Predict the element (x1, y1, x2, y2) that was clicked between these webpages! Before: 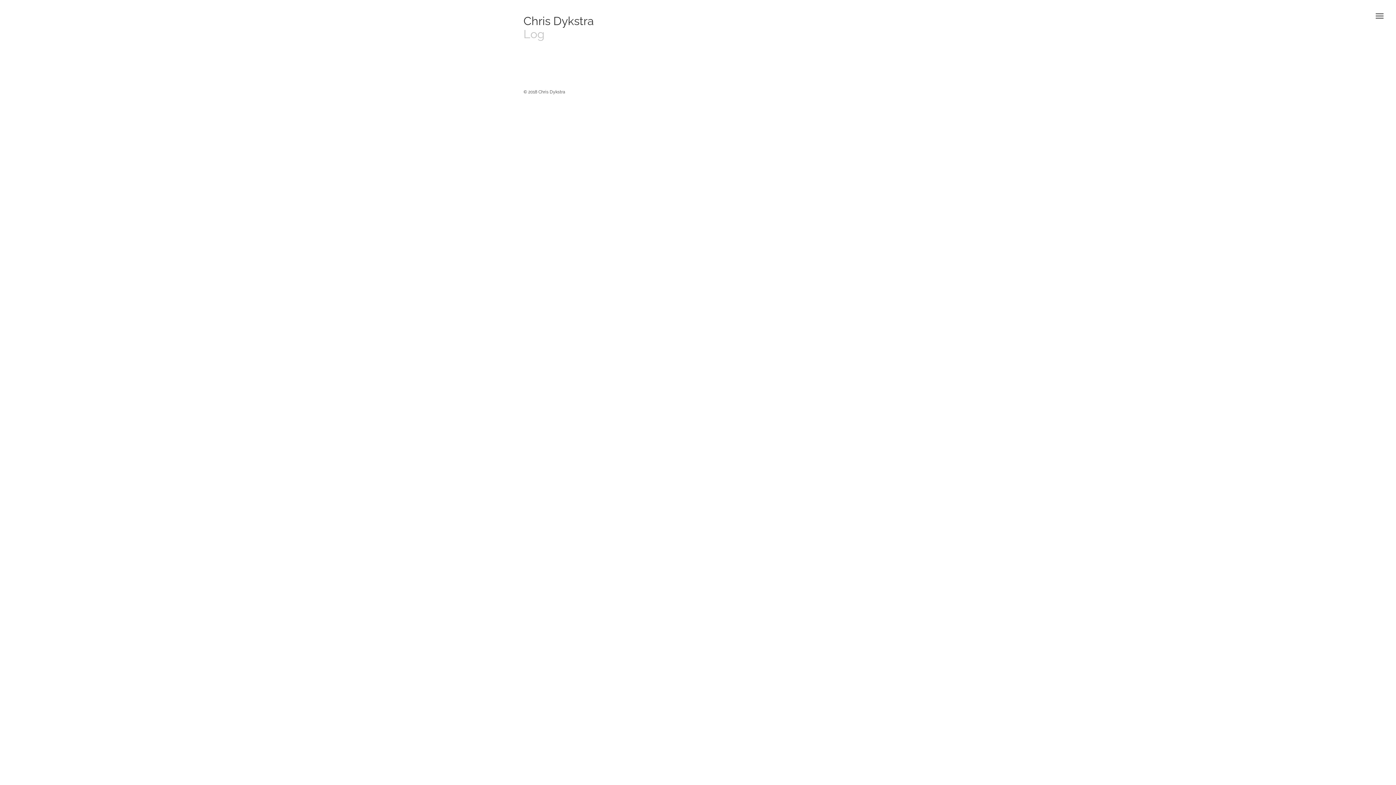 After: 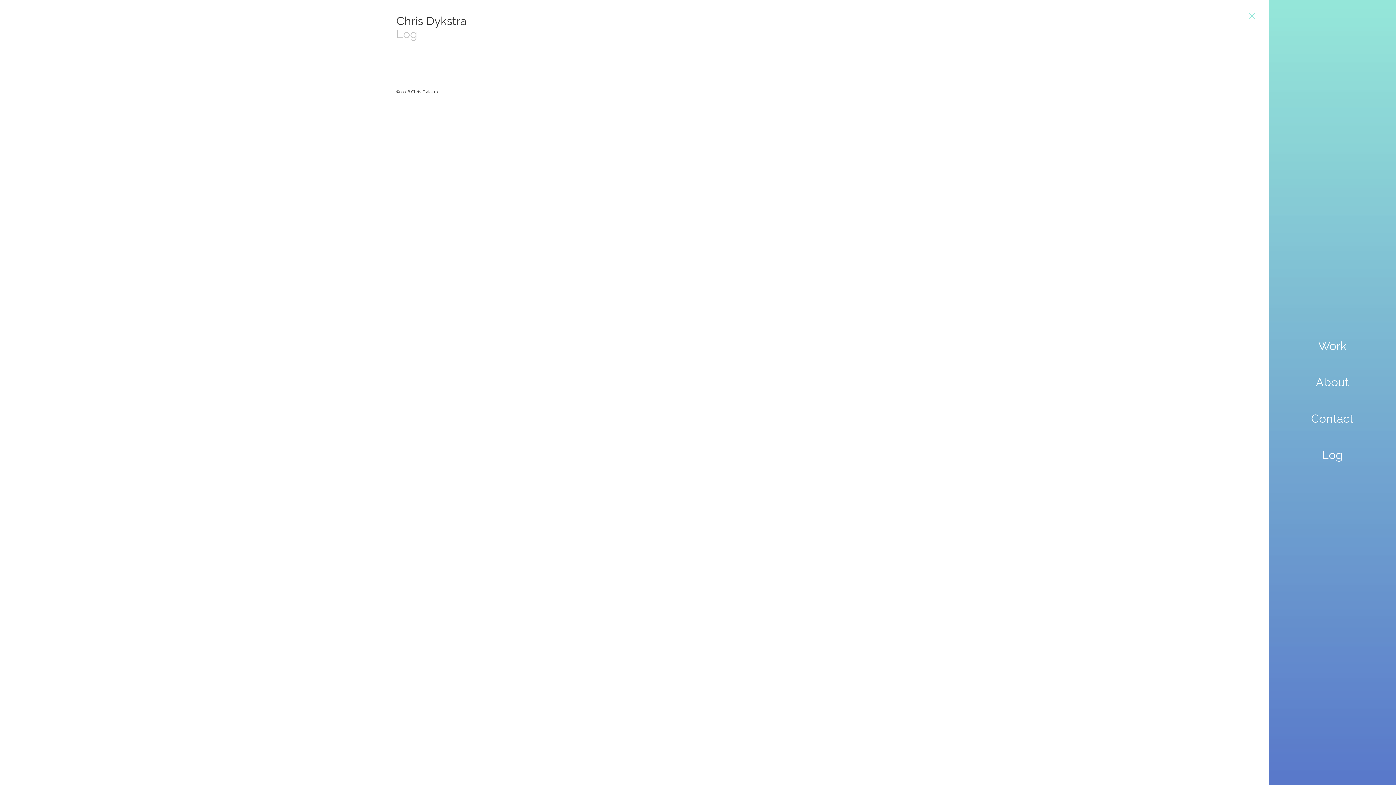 Action: bbox: (1369, 5, 1390, 27)